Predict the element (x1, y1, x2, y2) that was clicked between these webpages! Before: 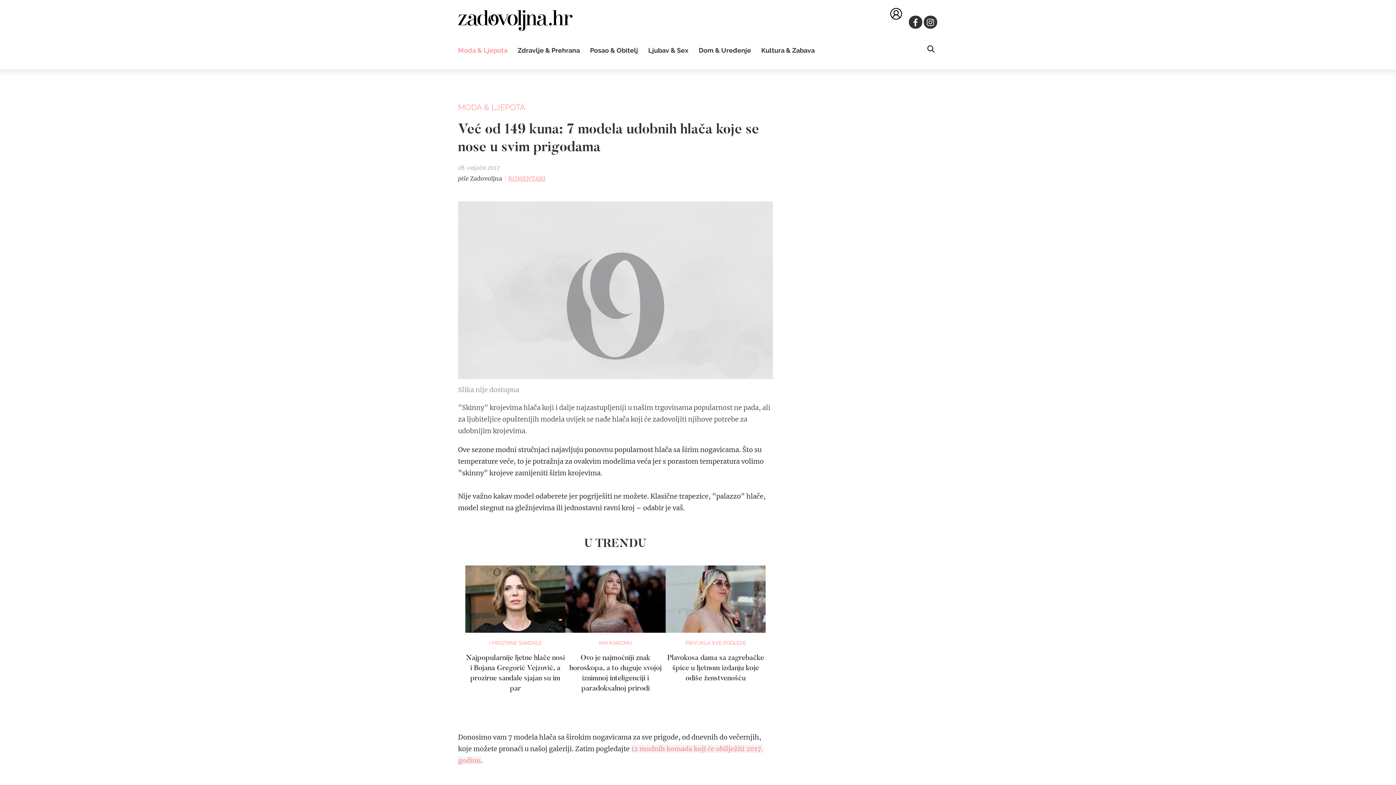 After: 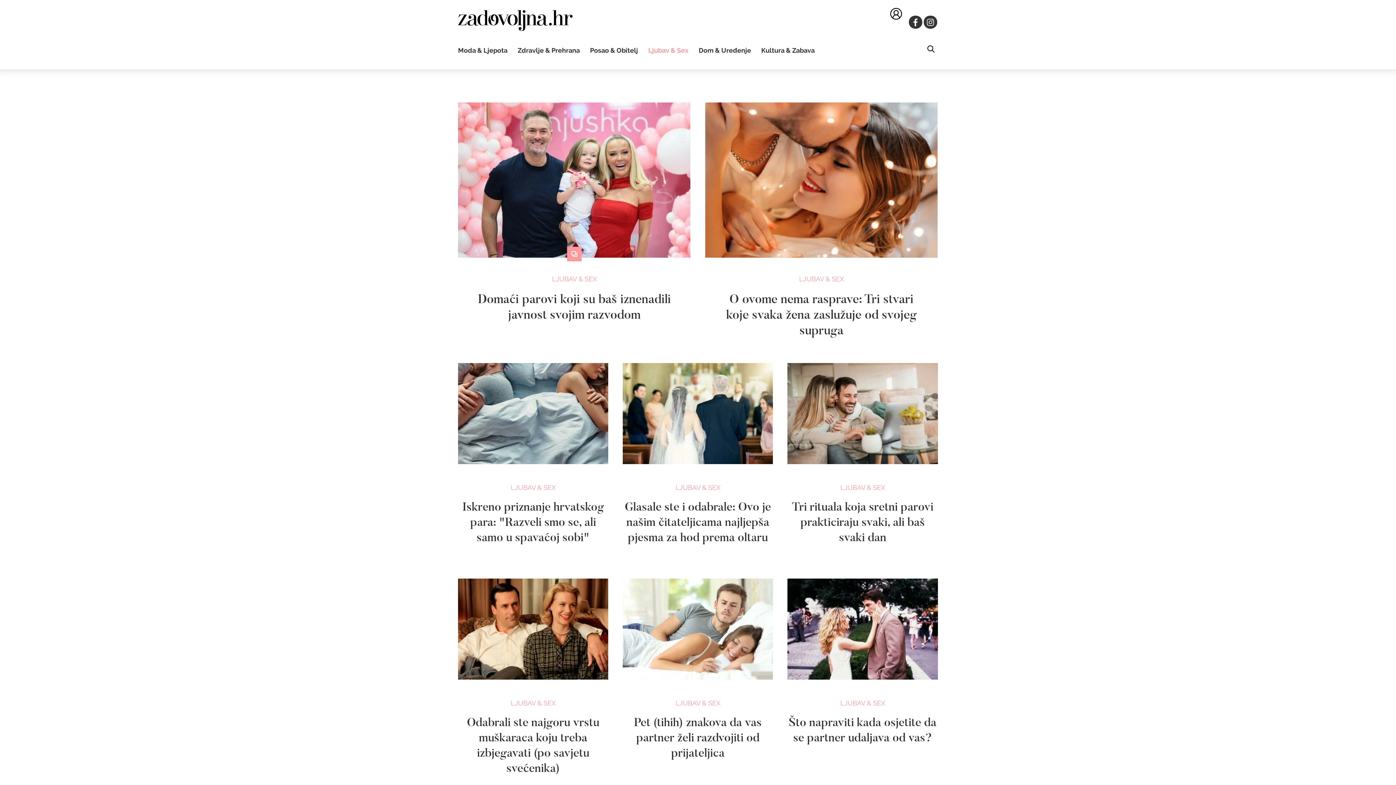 Action: label: Ljubav & Sex bbox: (648, 46, 688, 54)